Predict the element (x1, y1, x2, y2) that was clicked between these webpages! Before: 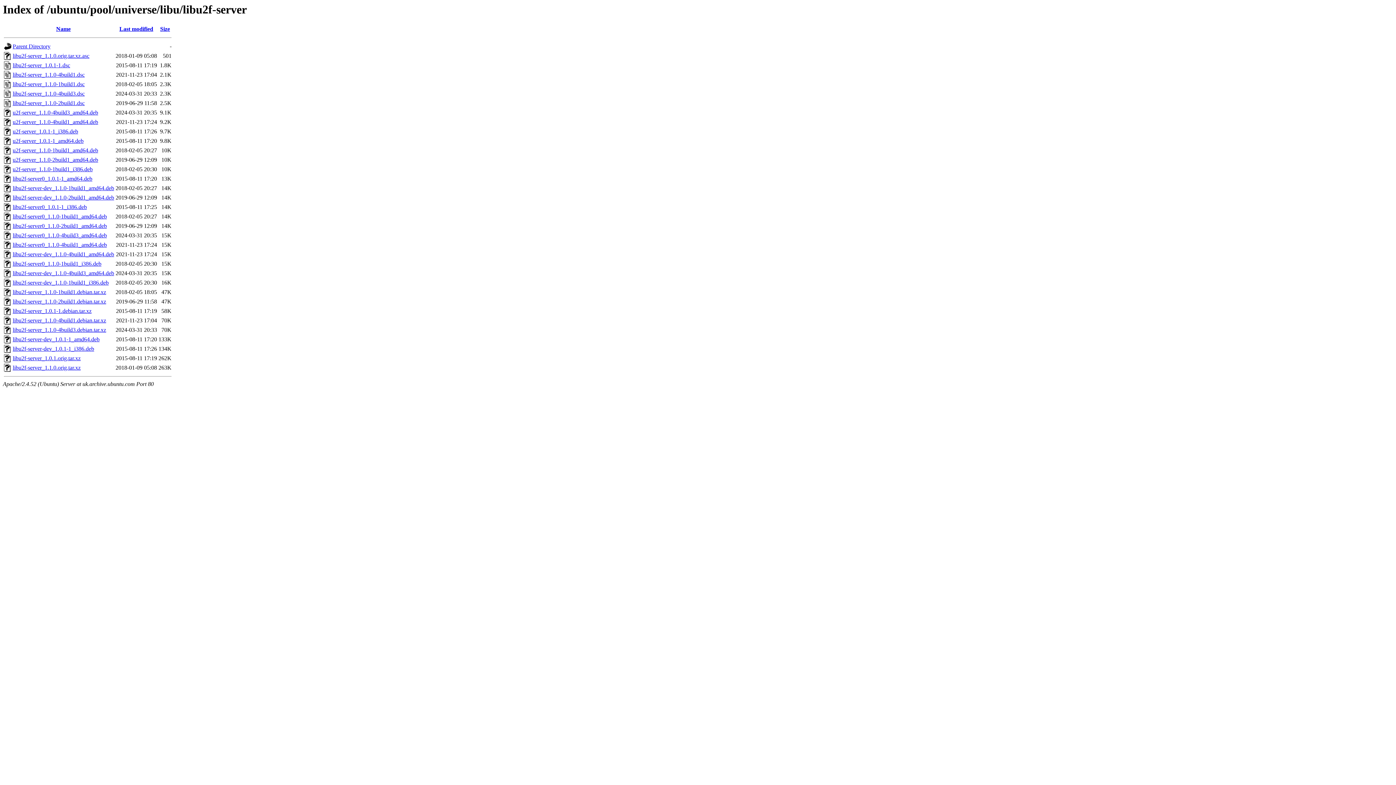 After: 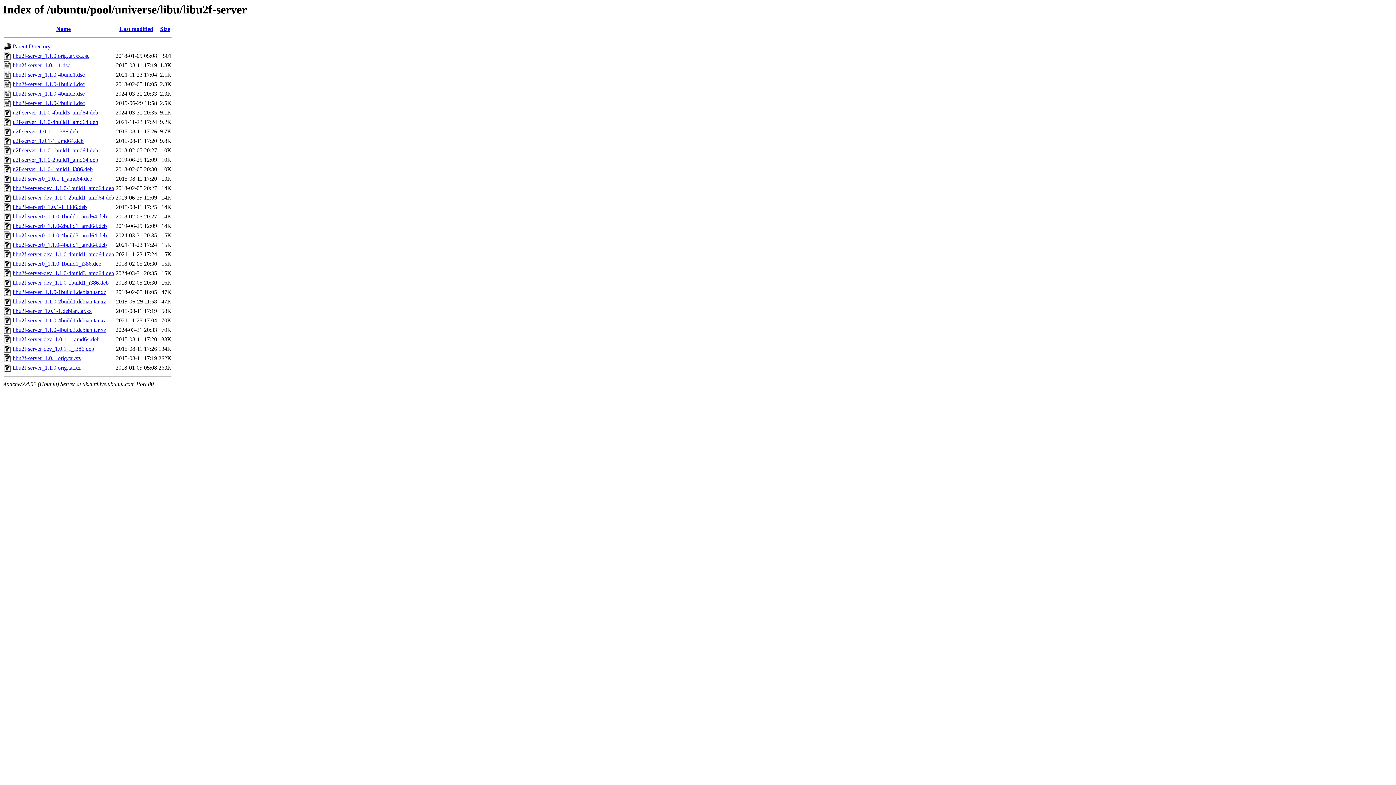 Action: bbox: (12, 185, 114, 191) label: libu2f-server-dev_1.1.0-1build1_amd64.deb